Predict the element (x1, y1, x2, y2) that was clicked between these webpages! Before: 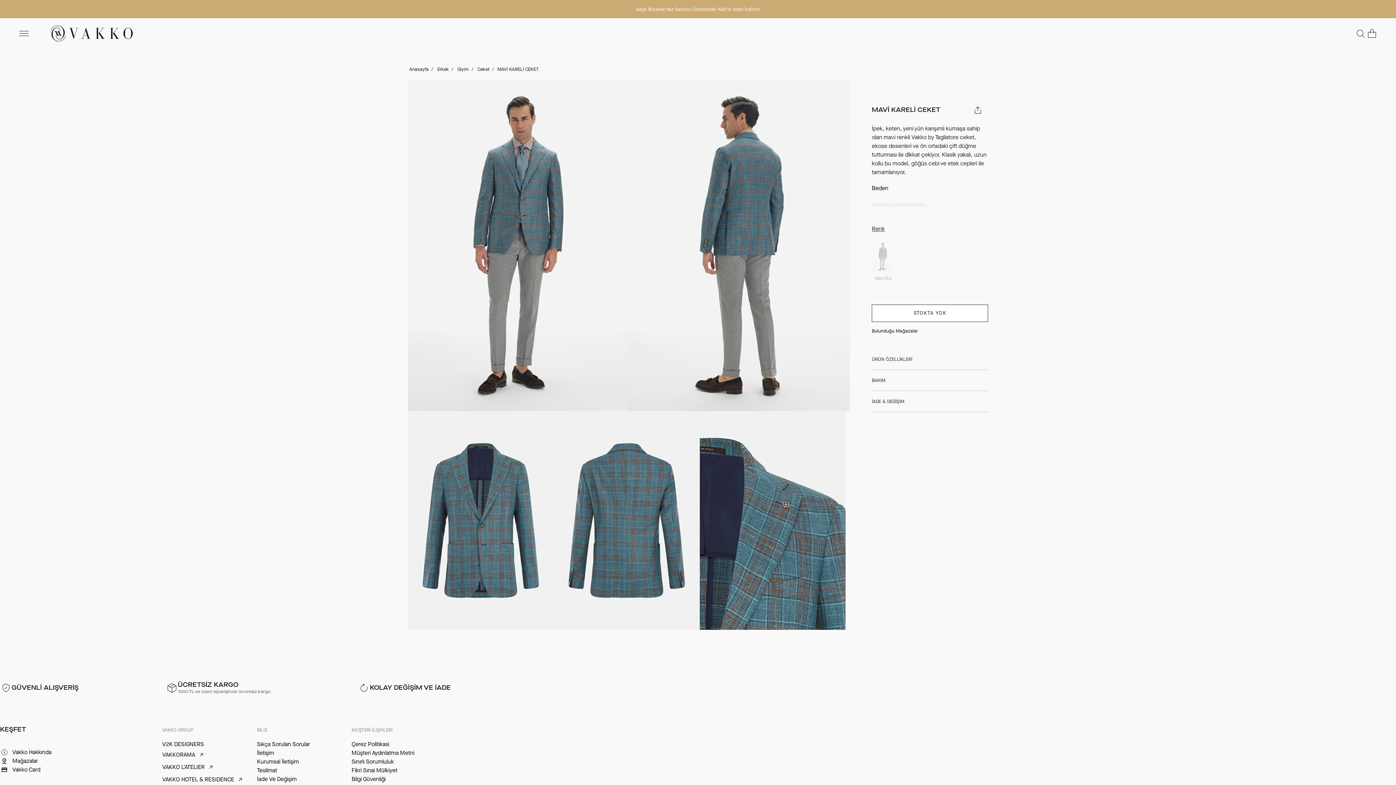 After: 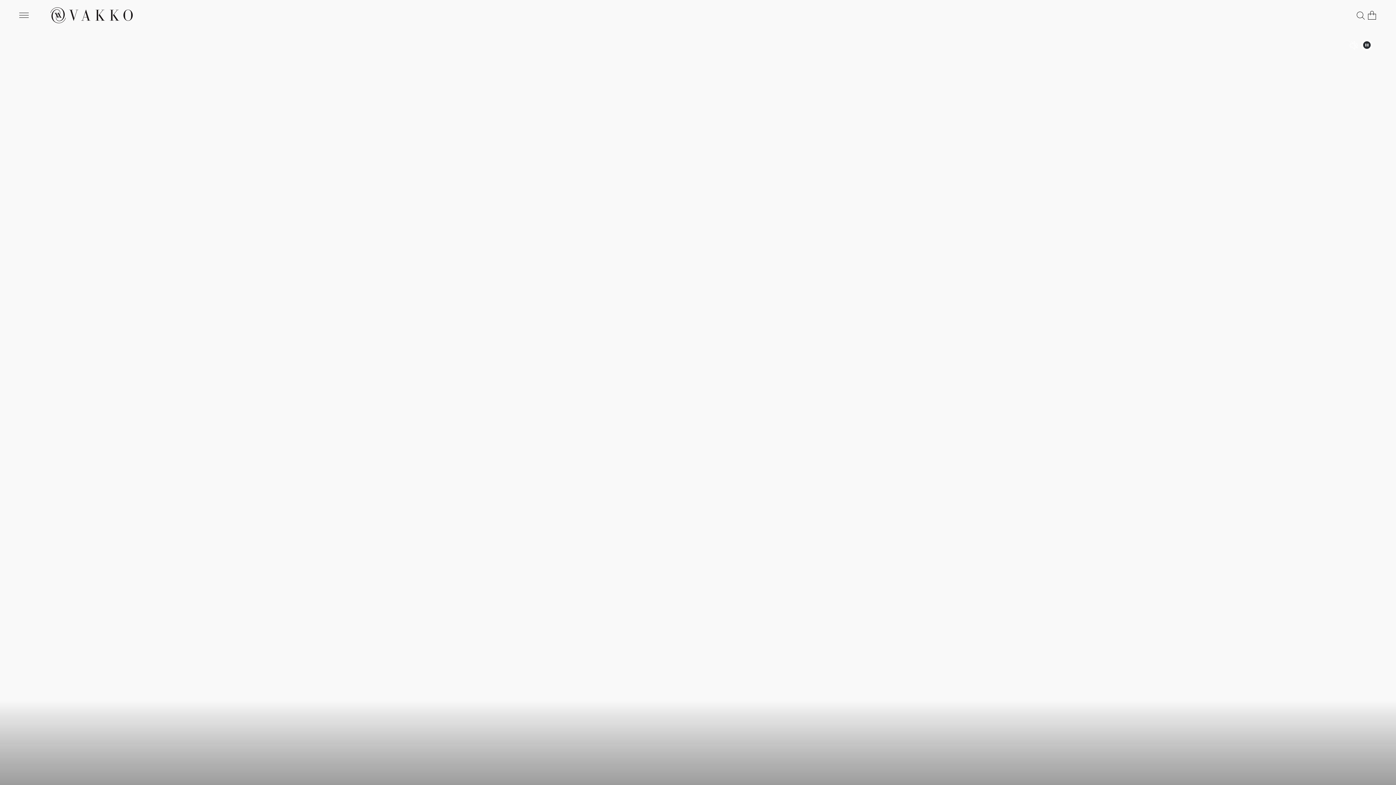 Action: bbox: (629, 241, 850, 249)